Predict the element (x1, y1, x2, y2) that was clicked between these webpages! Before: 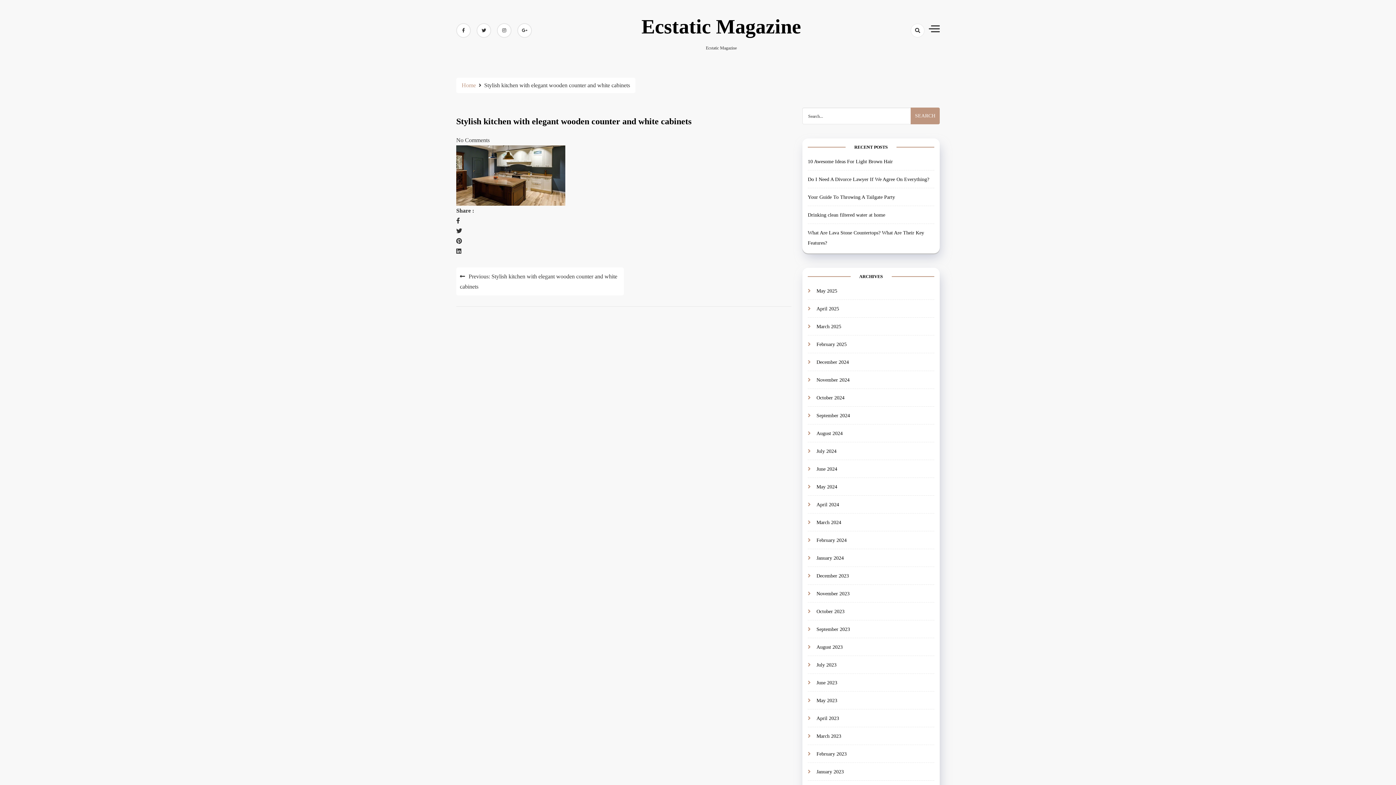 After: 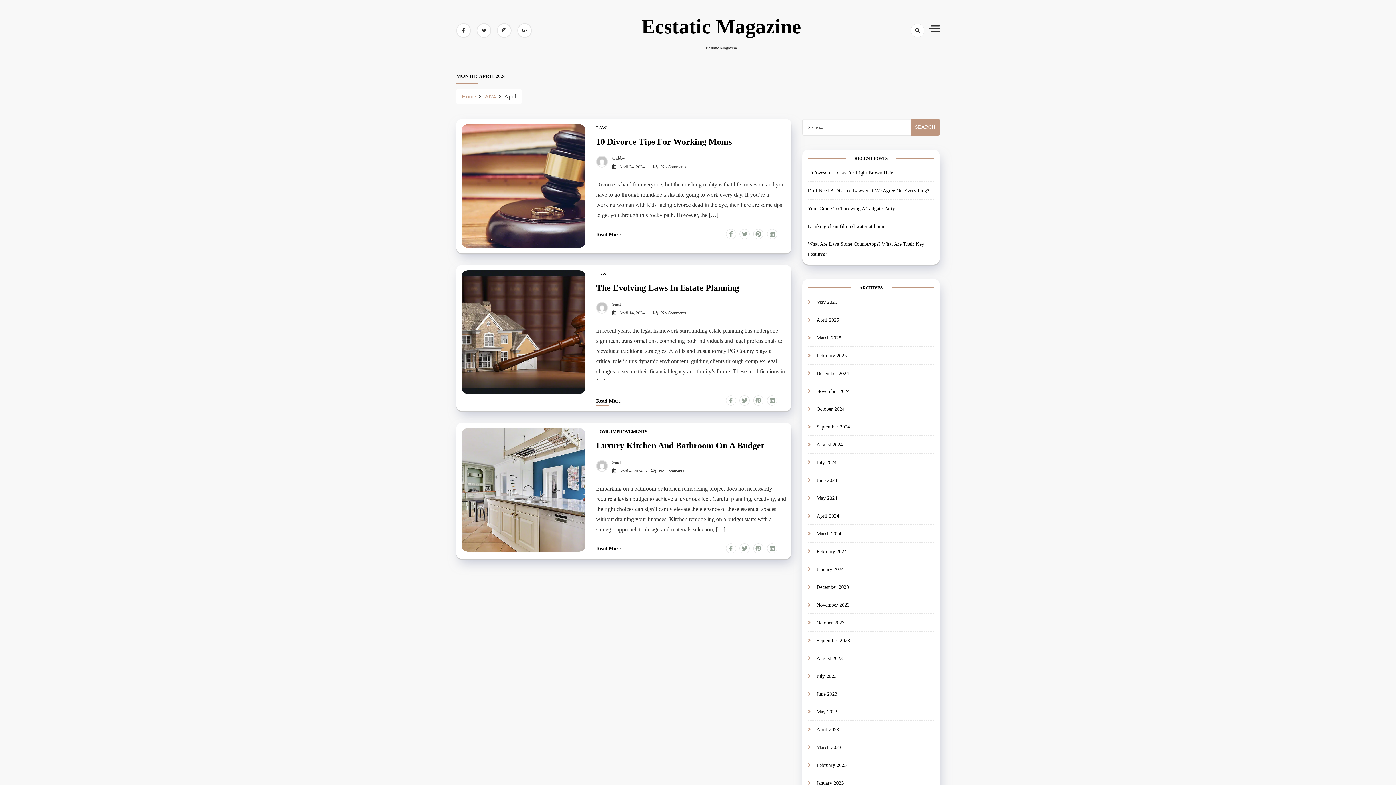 Action: bbox: (816, 502, 839, 507) label: April 2024